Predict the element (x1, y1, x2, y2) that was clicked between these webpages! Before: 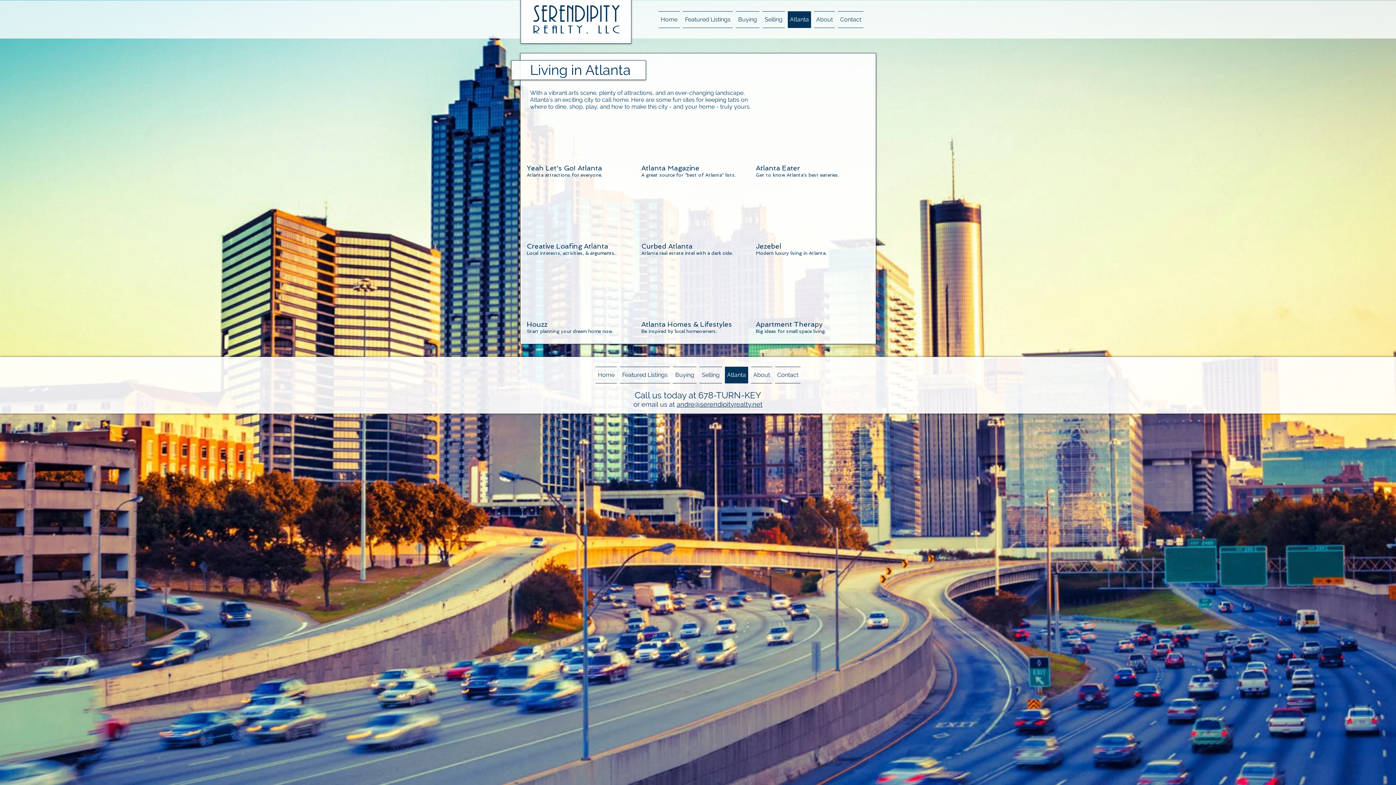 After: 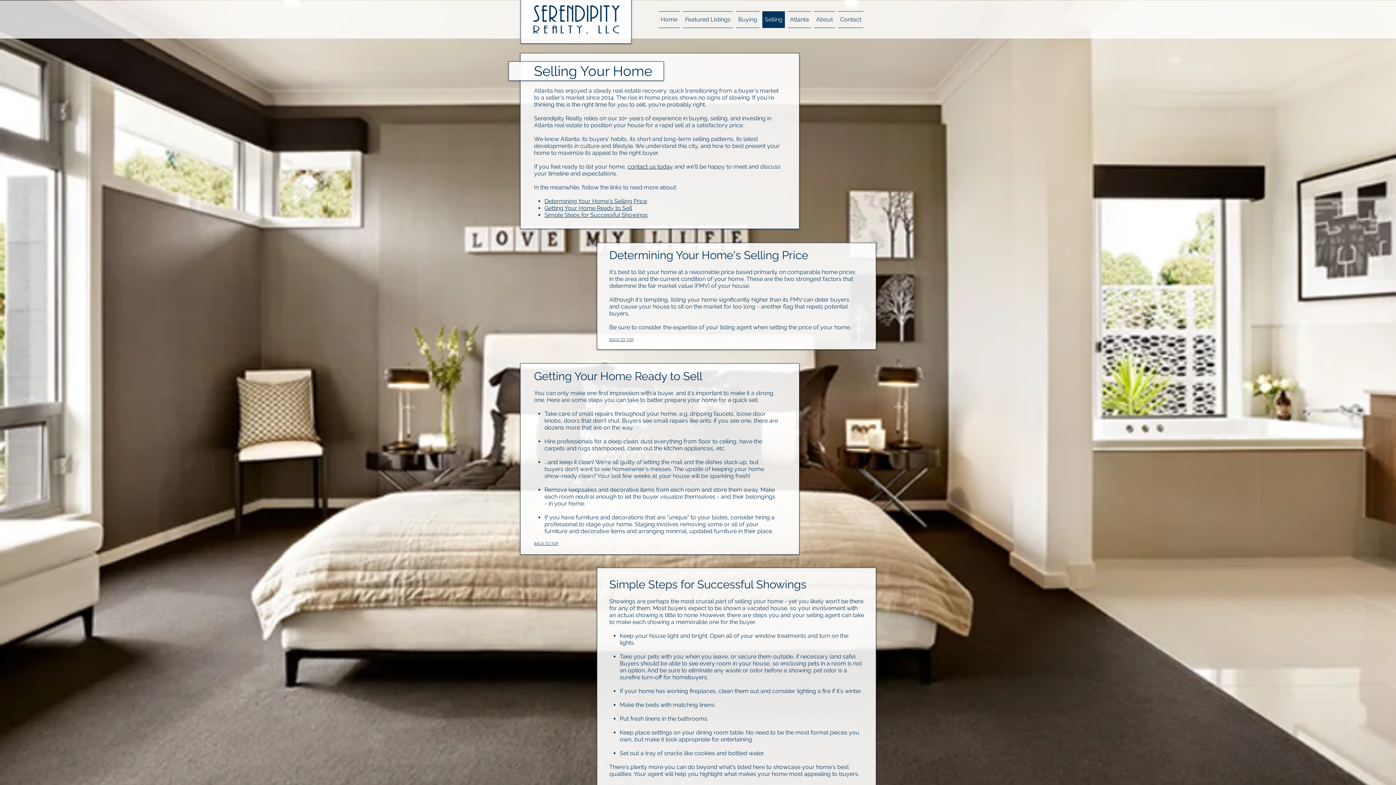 Action: label: Selling bbox: (761, 11, 786, 28)